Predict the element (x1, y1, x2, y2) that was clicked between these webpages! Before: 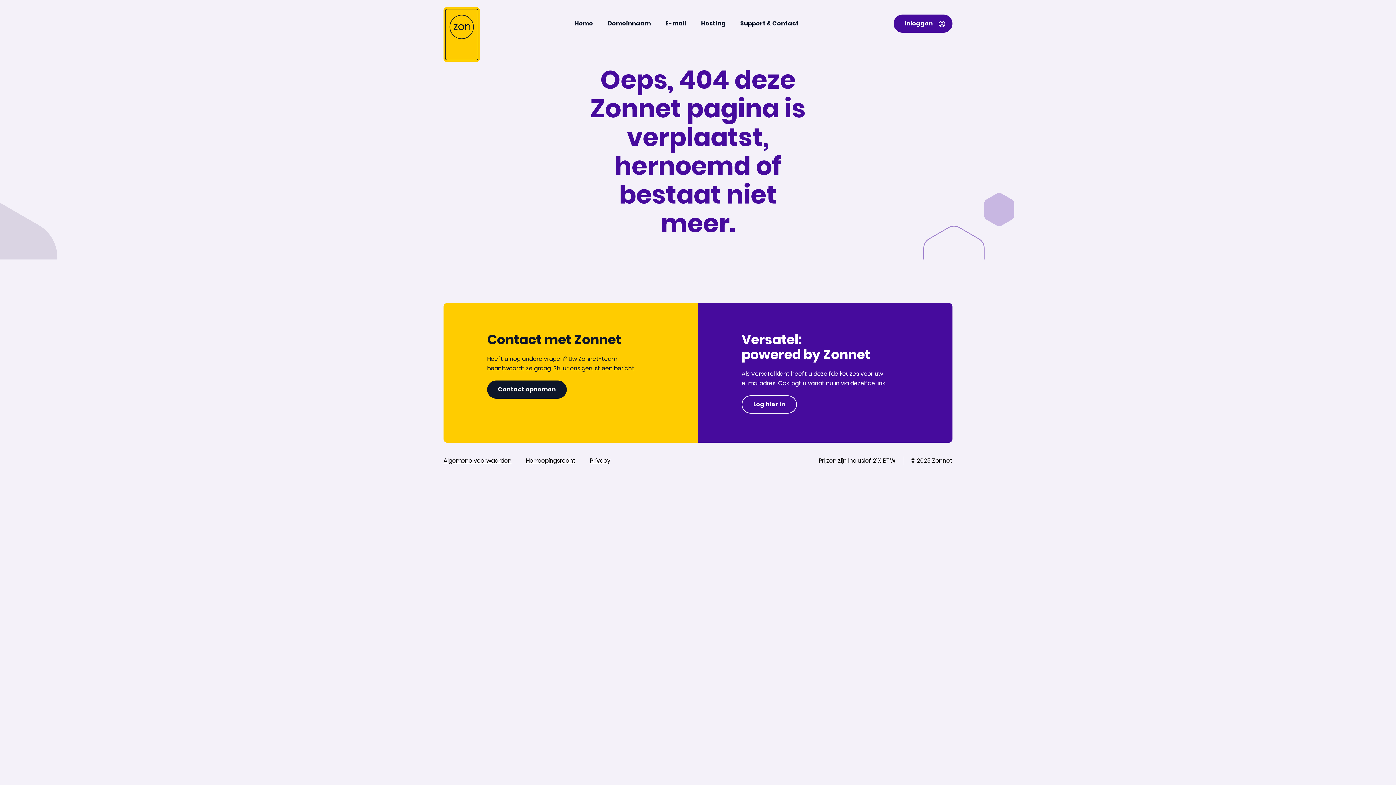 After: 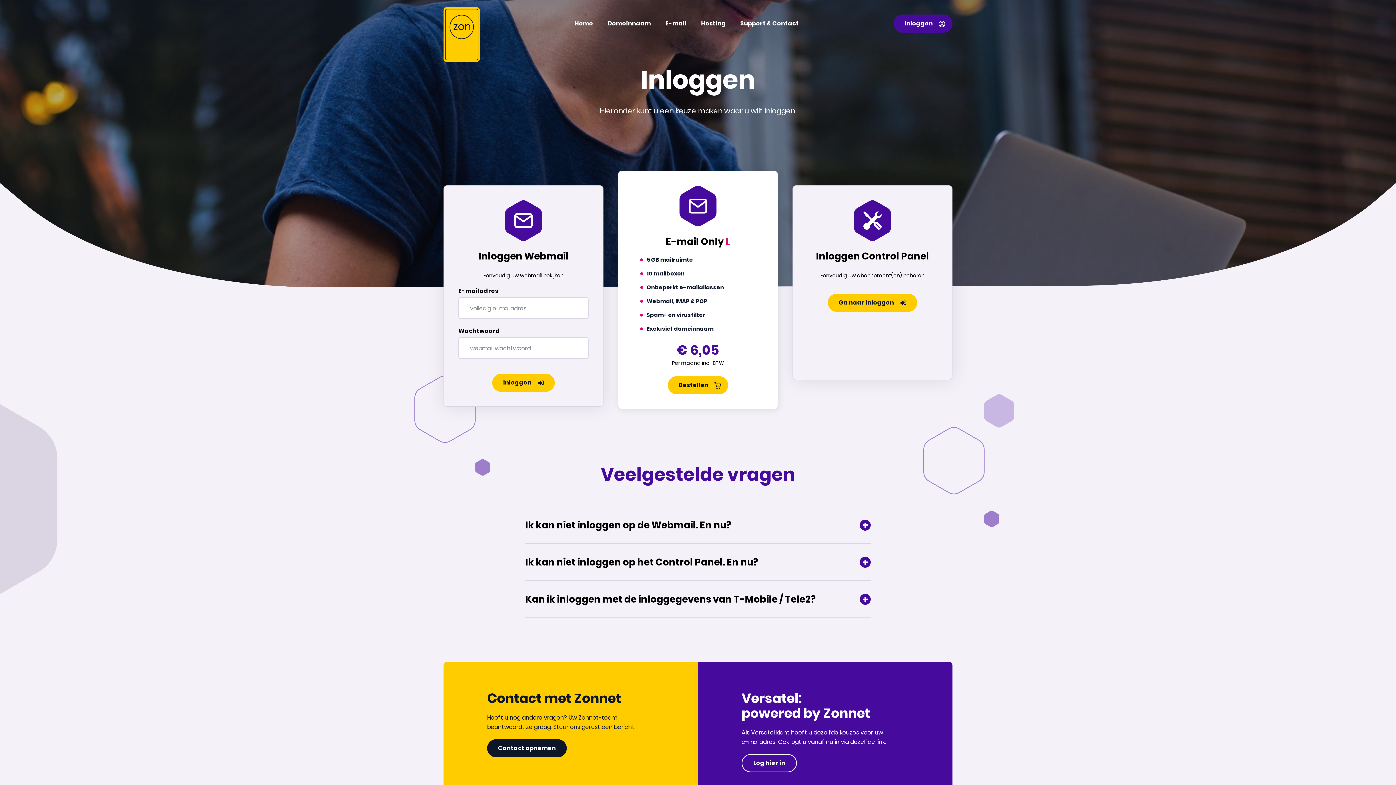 Action: label: Inloggen bbox: (893, 14, 952, 32)